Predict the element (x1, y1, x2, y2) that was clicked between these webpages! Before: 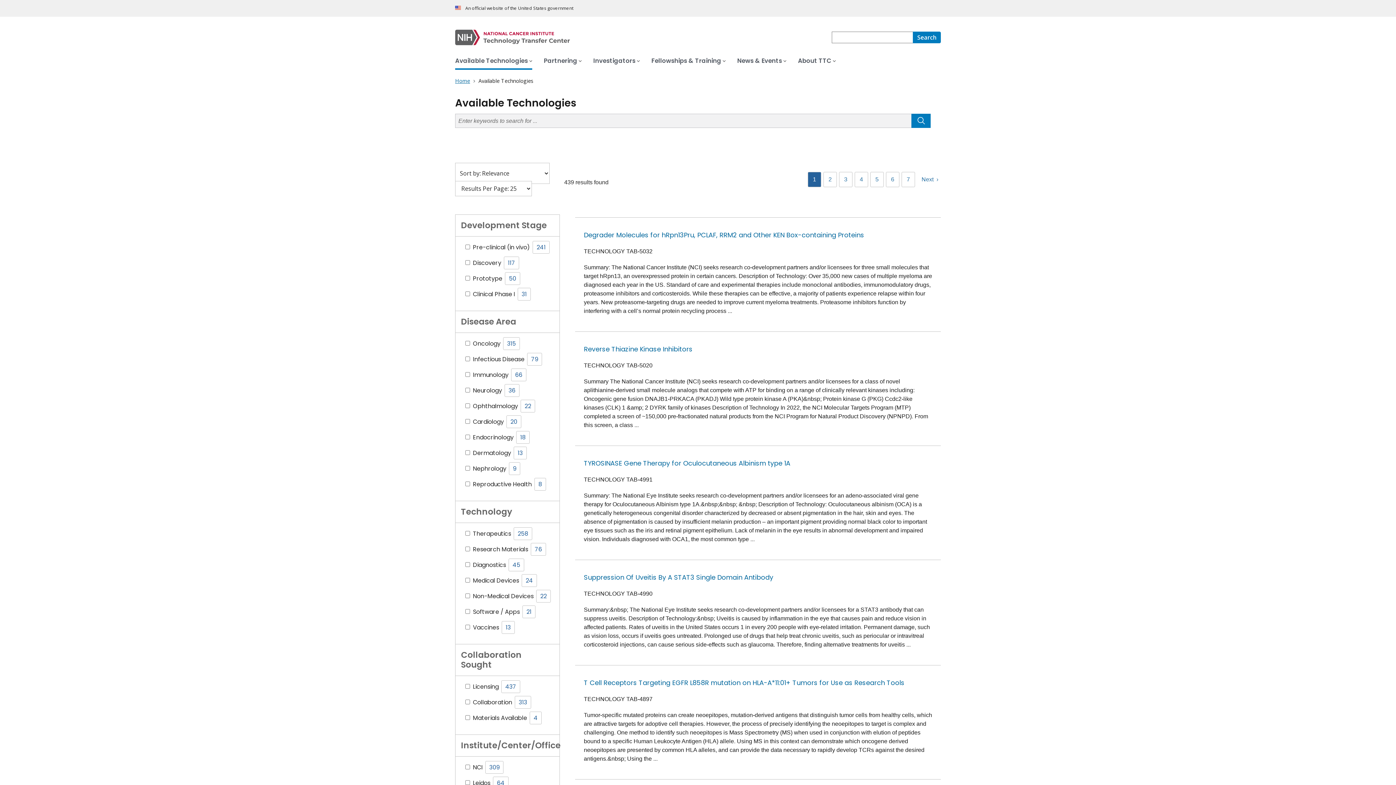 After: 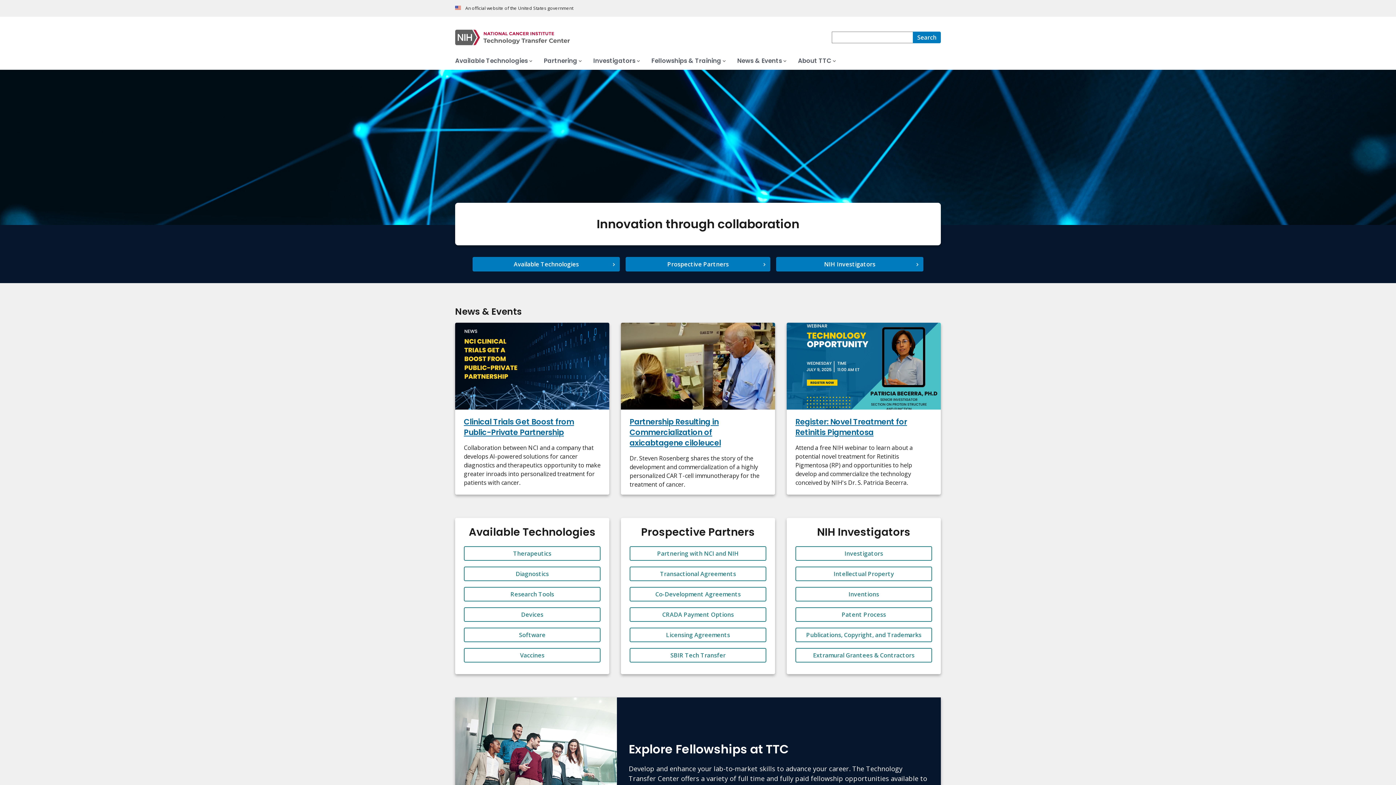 Action: bbox: (455, 77, 471, 84) label: Home 